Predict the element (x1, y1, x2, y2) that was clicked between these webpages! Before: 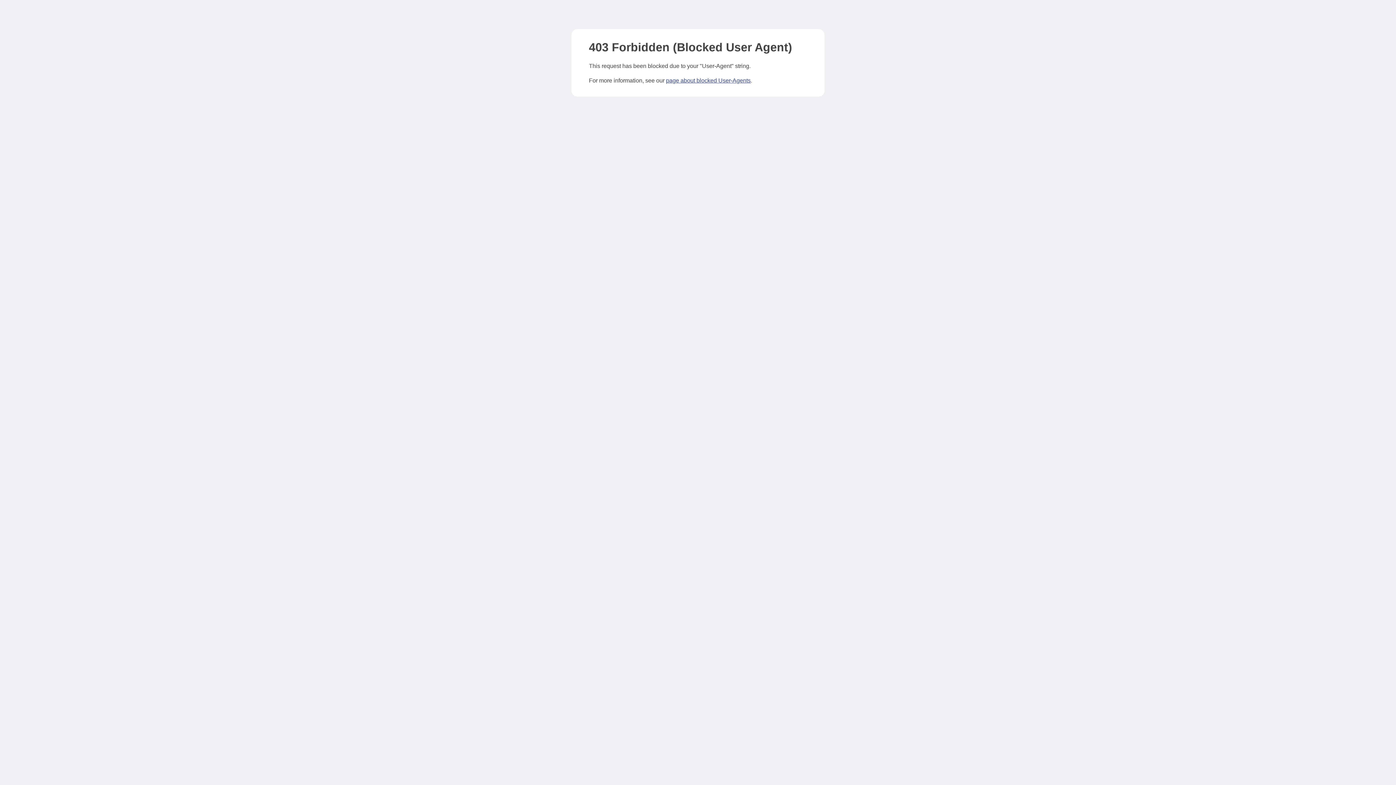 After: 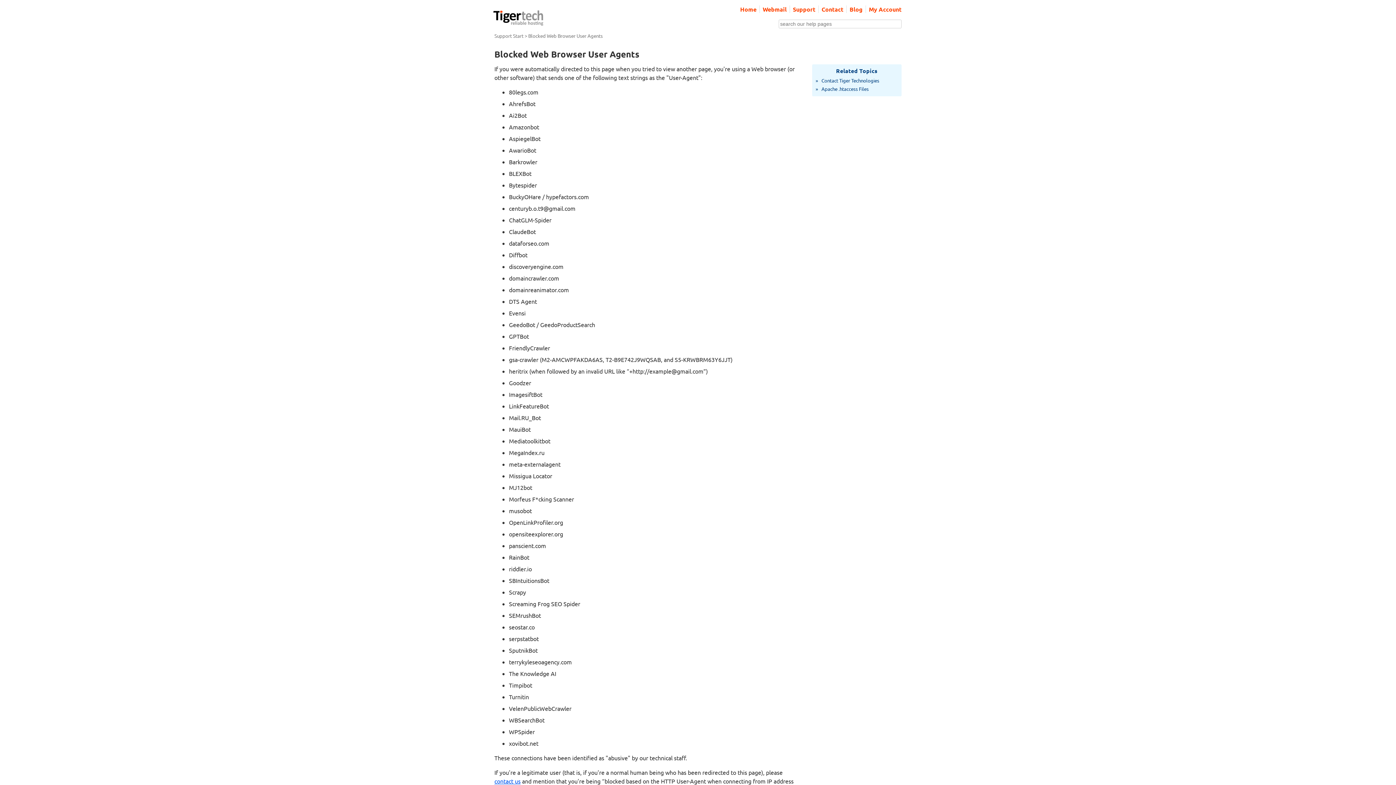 Action: bbox: (666, 77, 750, 83) label: page about blocked User-Agents